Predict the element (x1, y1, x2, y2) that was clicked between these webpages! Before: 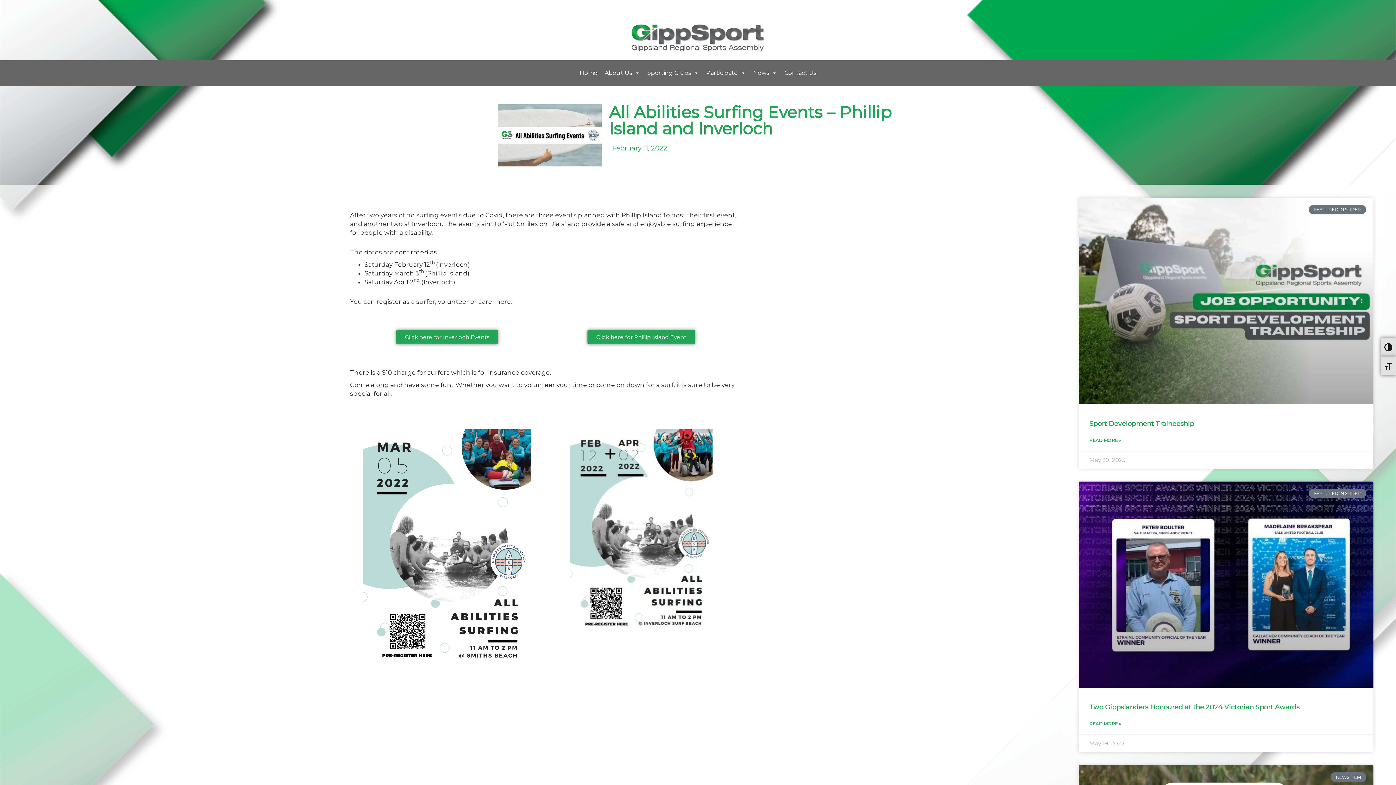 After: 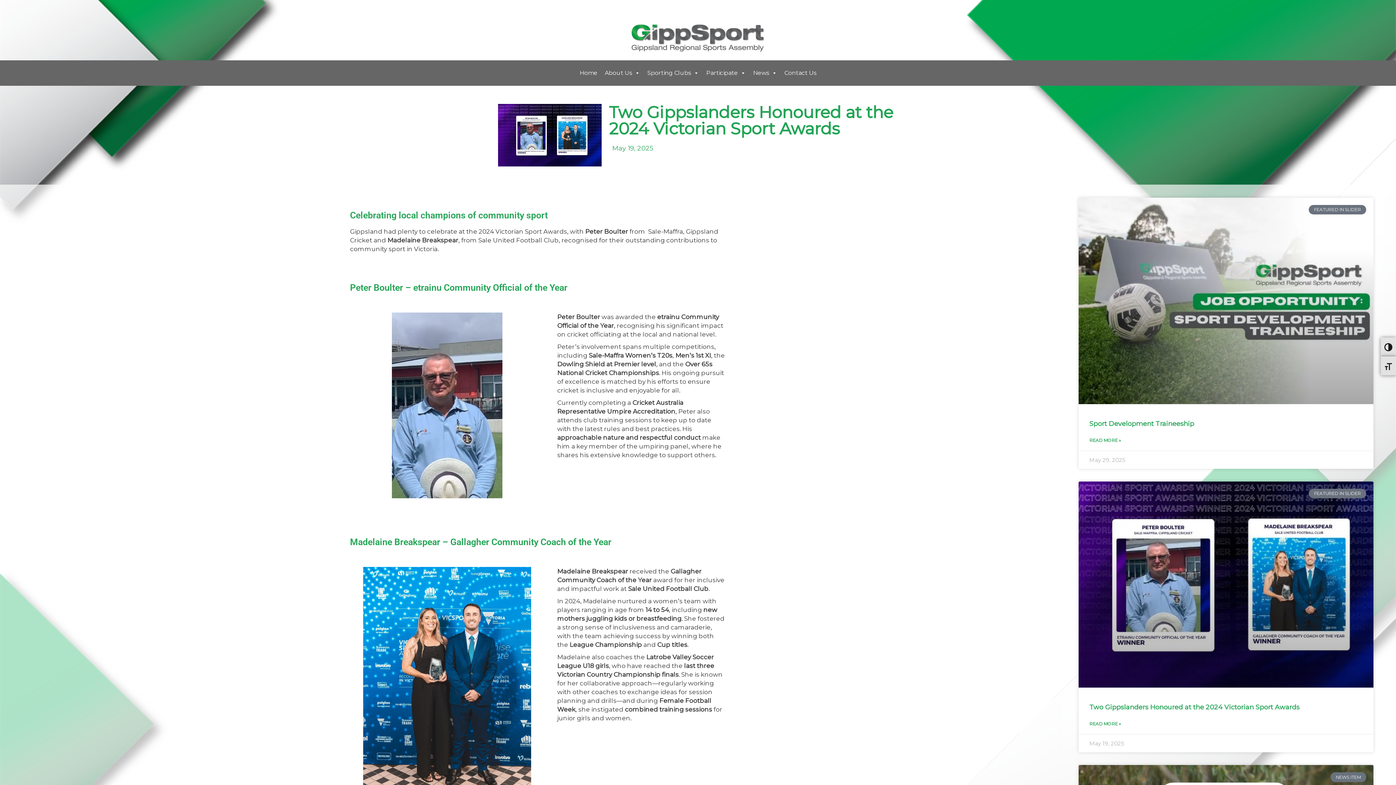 Action: bbox: (1078, 481, 1373, 688)